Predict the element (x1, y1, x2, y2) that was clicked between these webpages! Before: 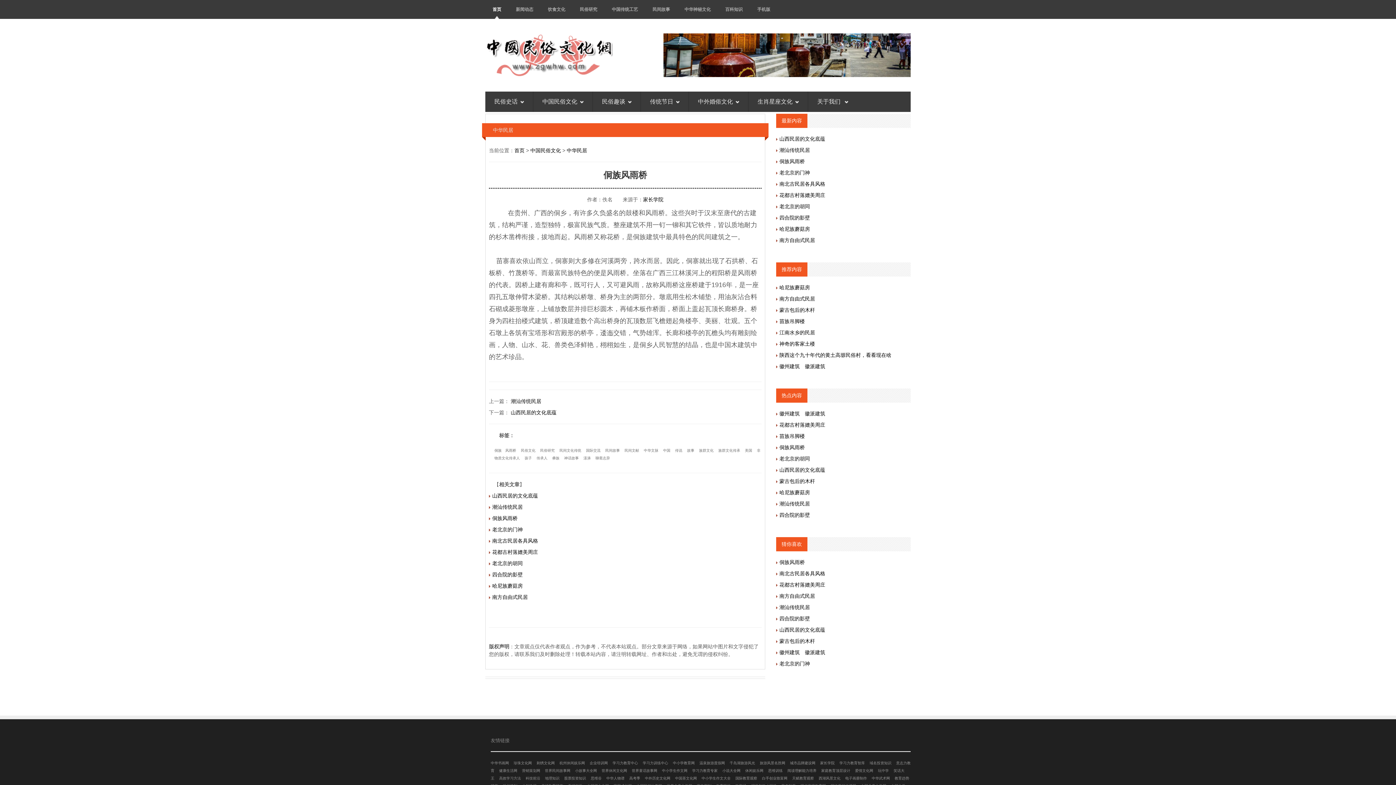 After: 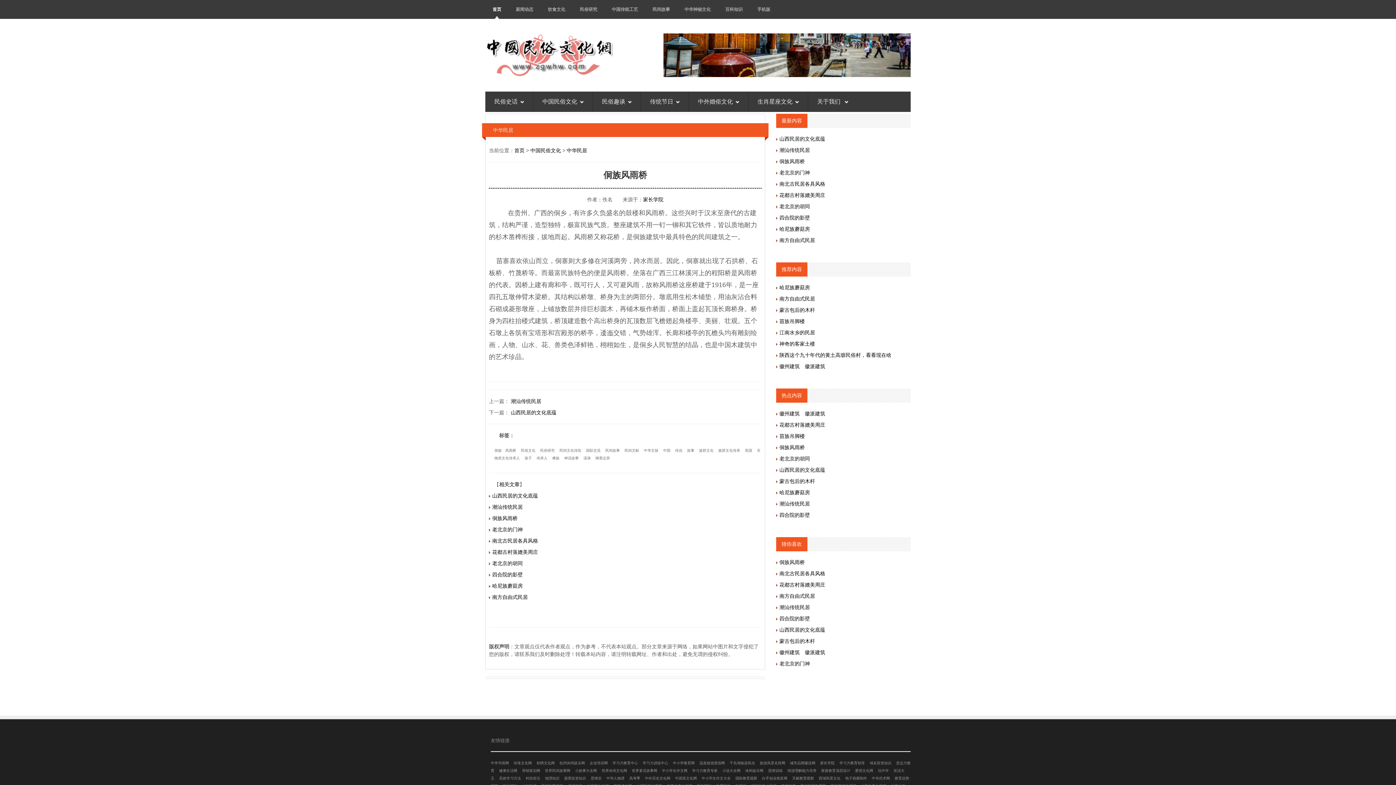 Action: label: 世界休闲文化网 bbox: (601, 769, 627, 773)